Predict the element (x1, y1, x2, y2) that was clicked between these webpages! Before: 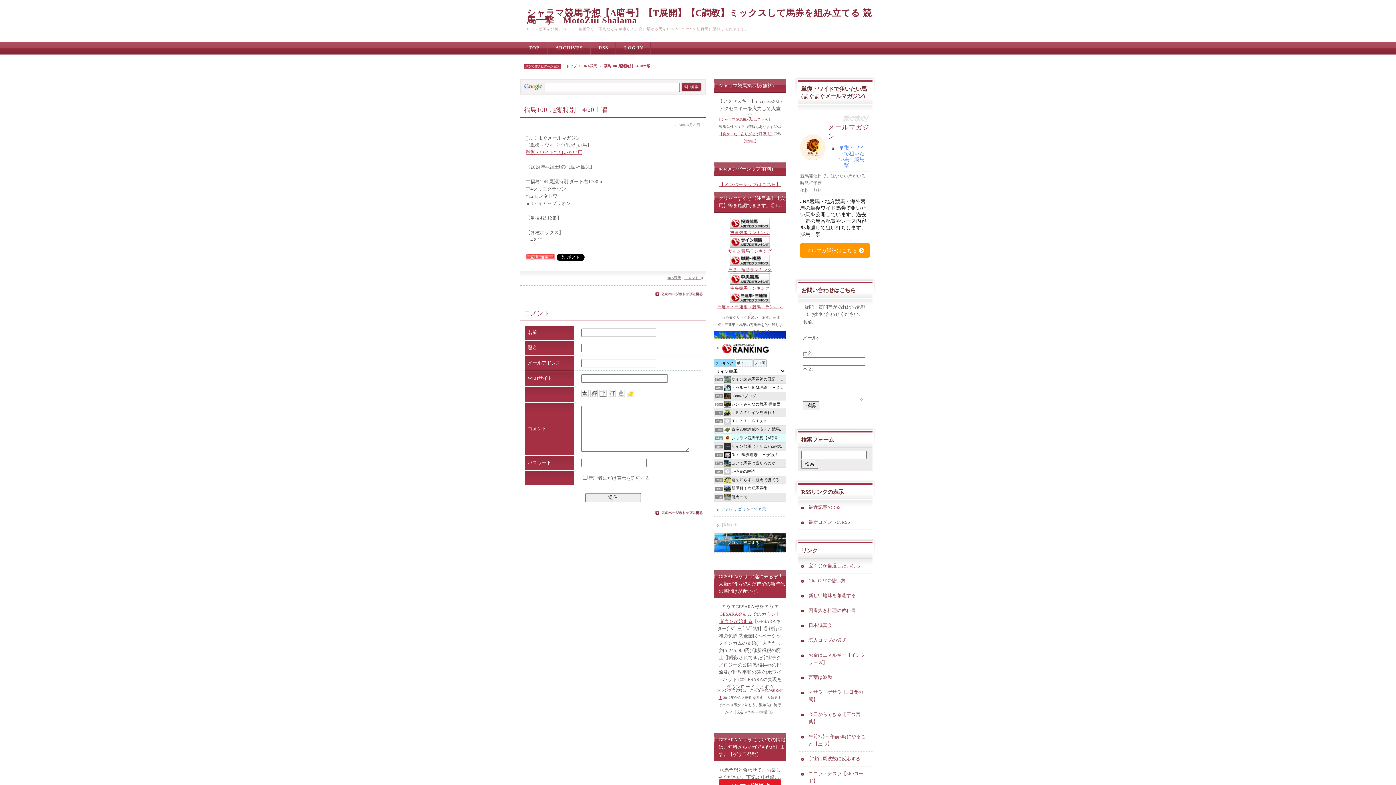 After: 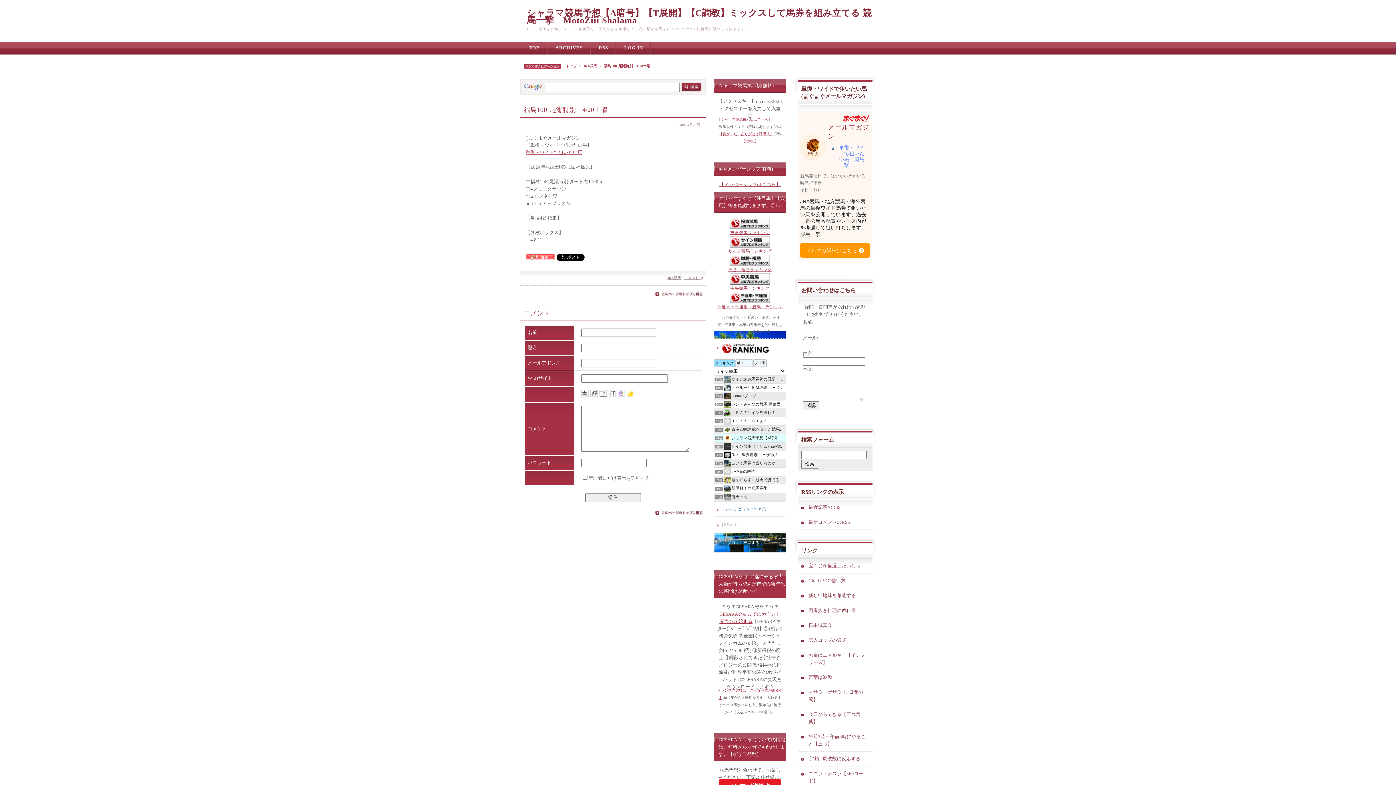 Action: bbox: (828, 141, 870, 171) label: 単復・ワイドで狙いたい馬　競馬一撃